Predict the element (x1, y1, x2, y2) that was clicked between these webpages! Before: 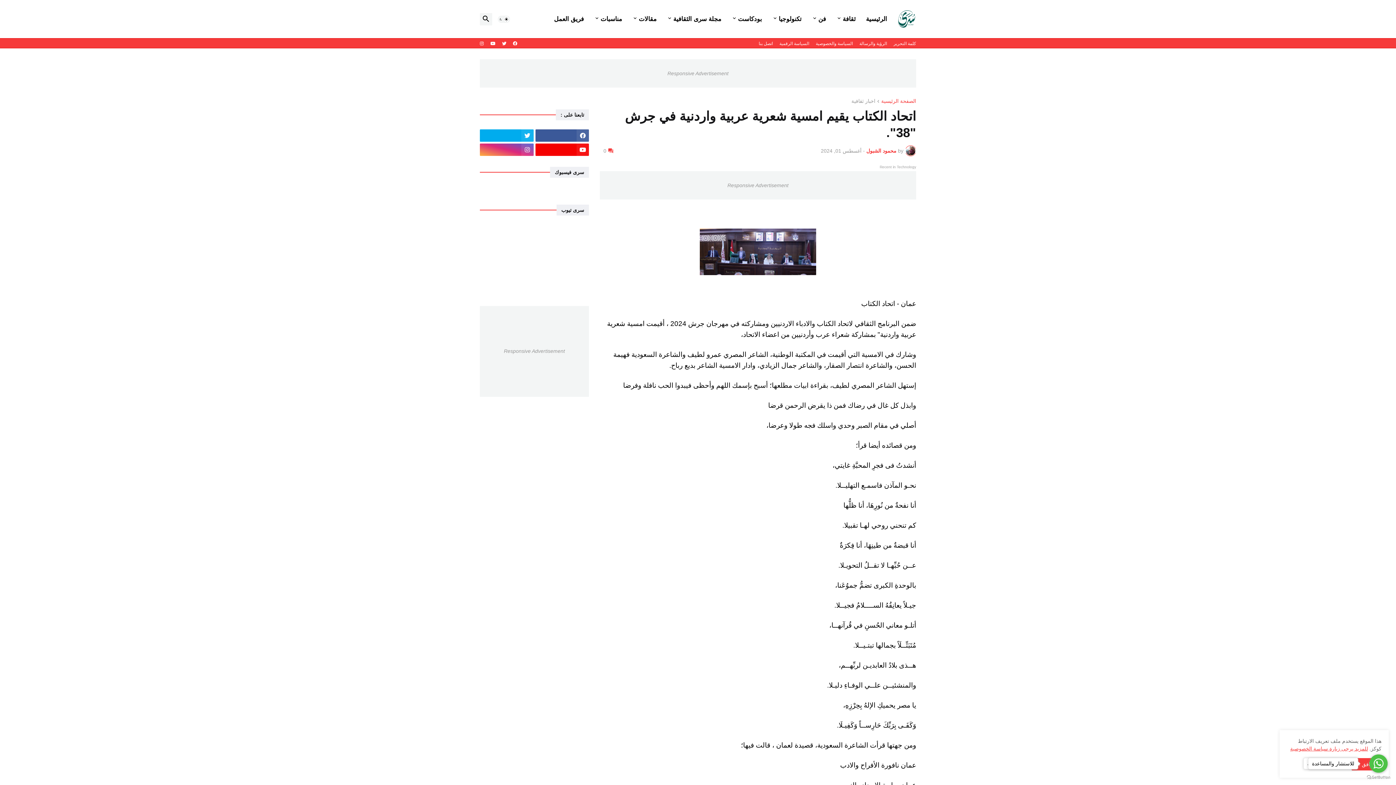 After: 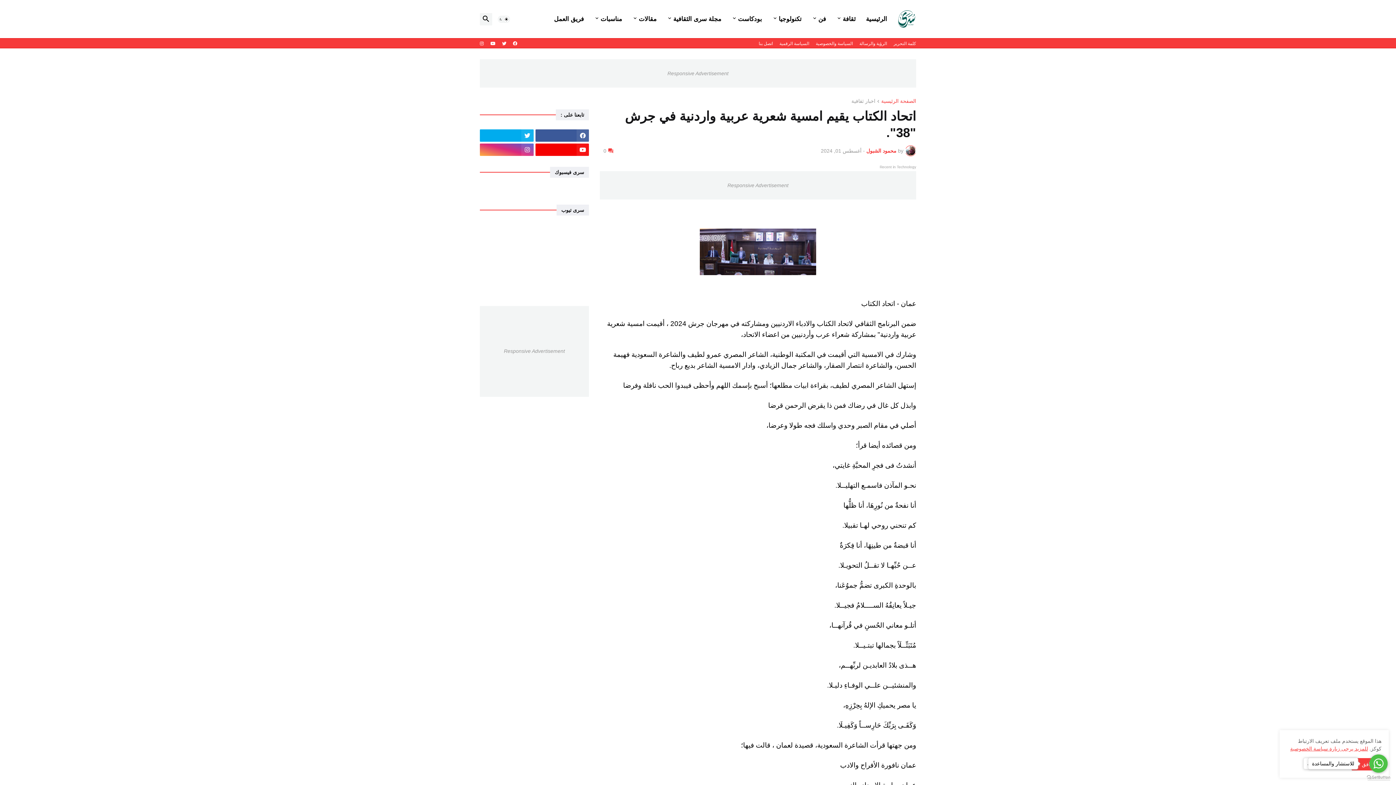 Action: bbox: (1367, 775, 1390, 780) label: Go to GetButton.io website